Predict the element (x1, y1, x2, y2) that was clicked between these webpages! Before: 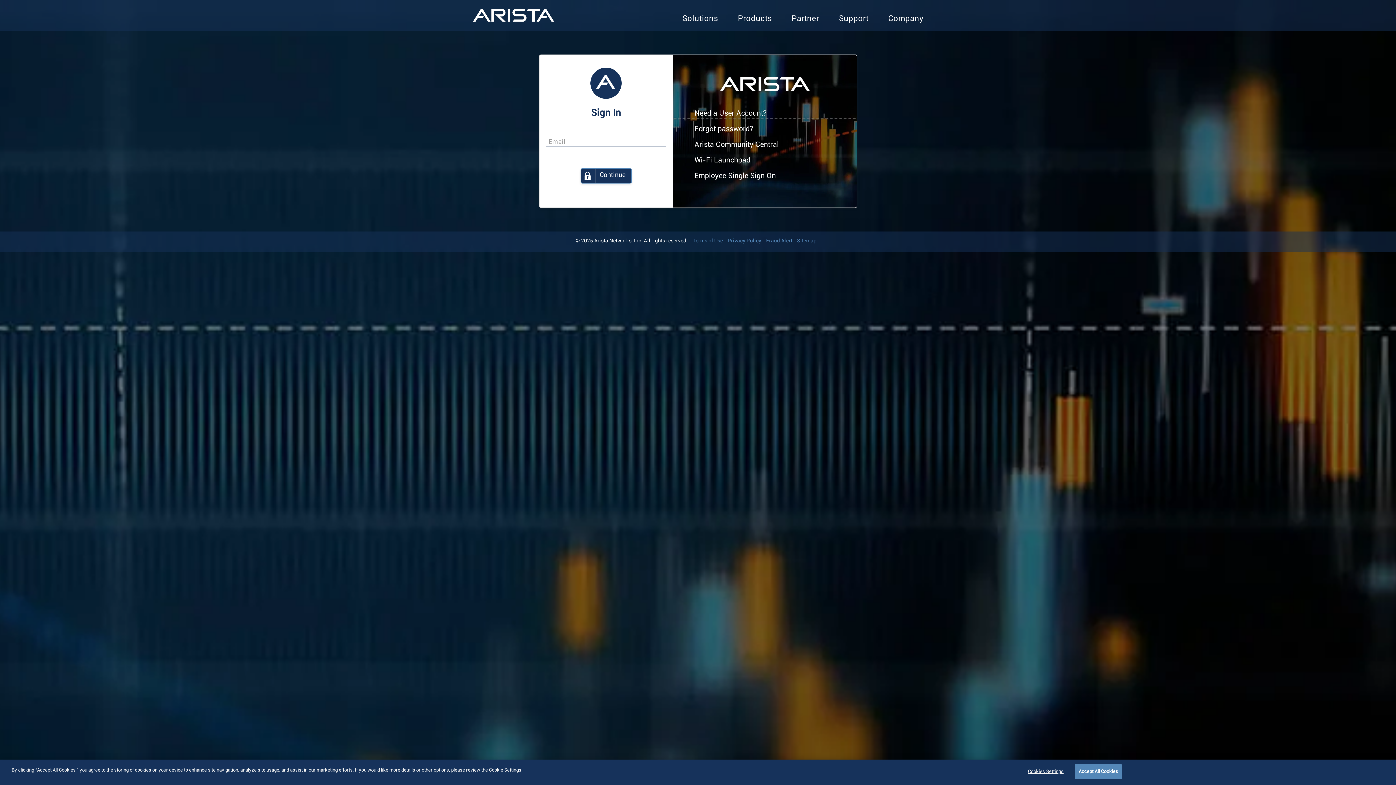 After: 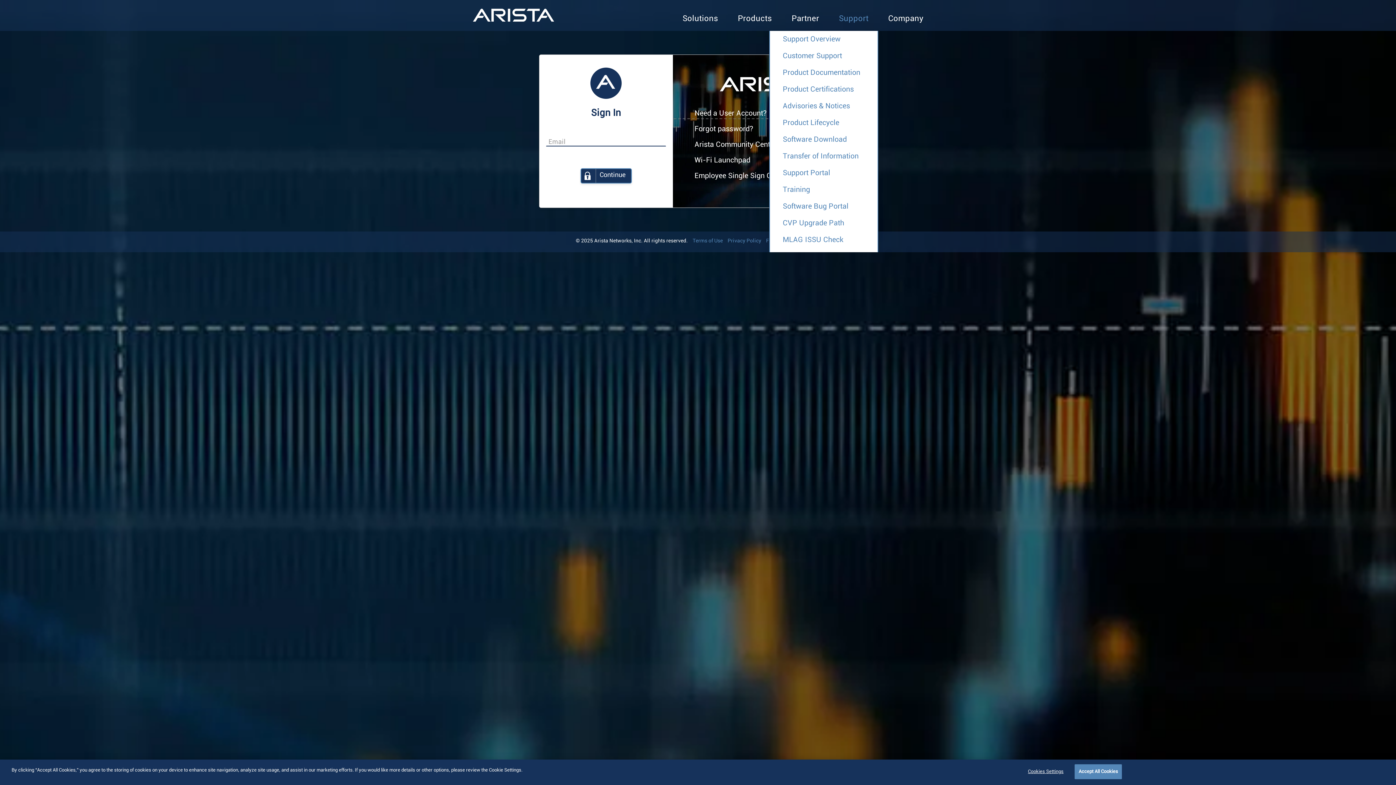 Action: label: Support bbox: (829, 7, 878, 30)